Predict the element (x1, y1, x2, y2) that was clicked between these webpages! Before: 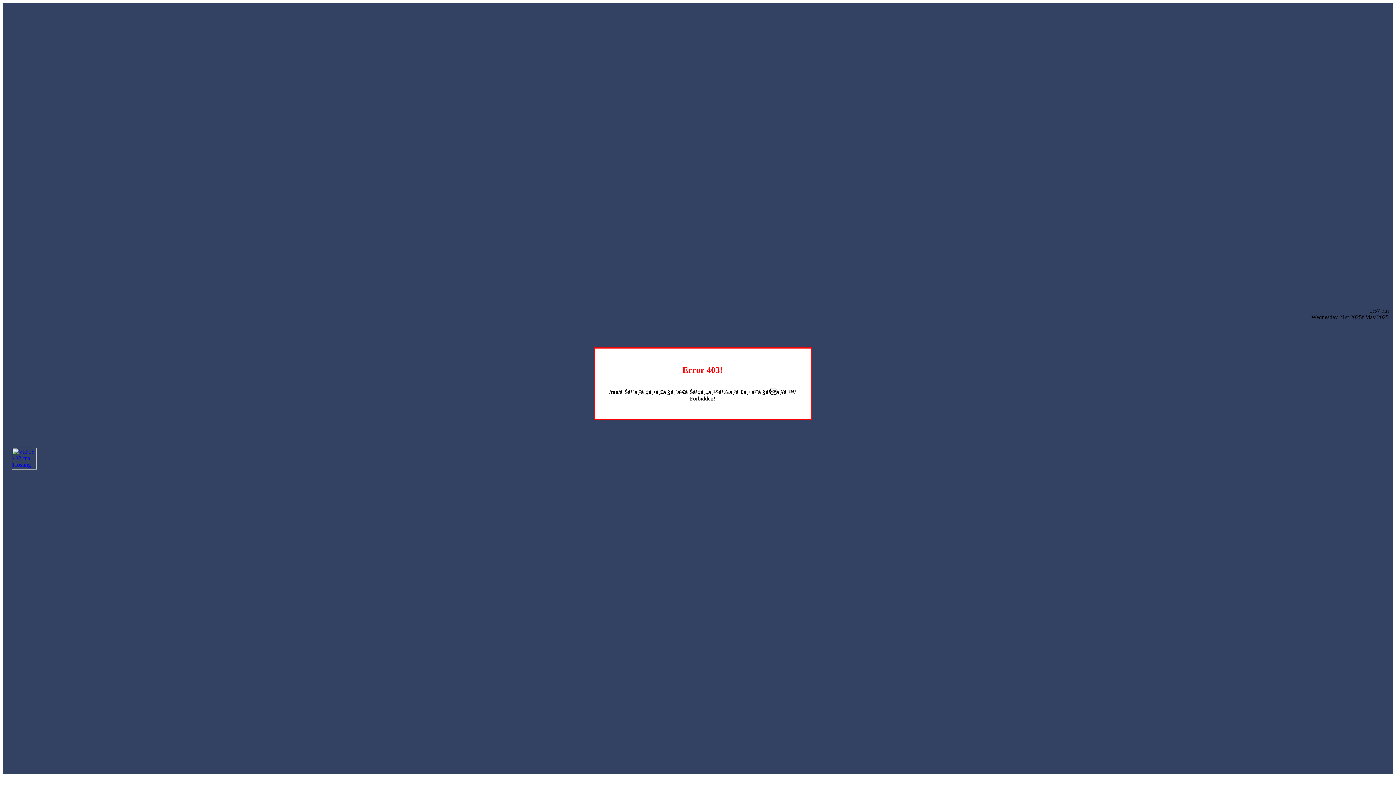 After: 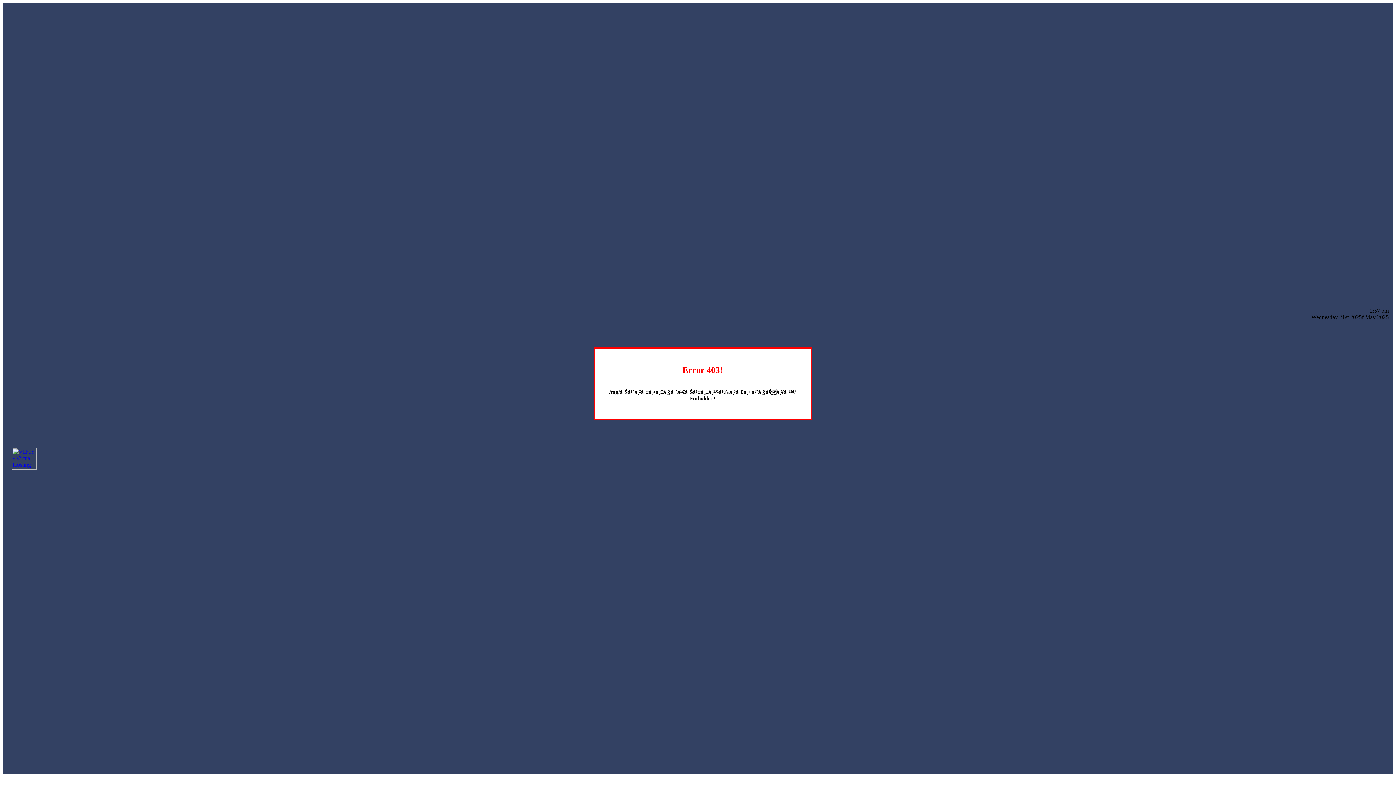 Action: bbox: (12, 464, 36, 470)